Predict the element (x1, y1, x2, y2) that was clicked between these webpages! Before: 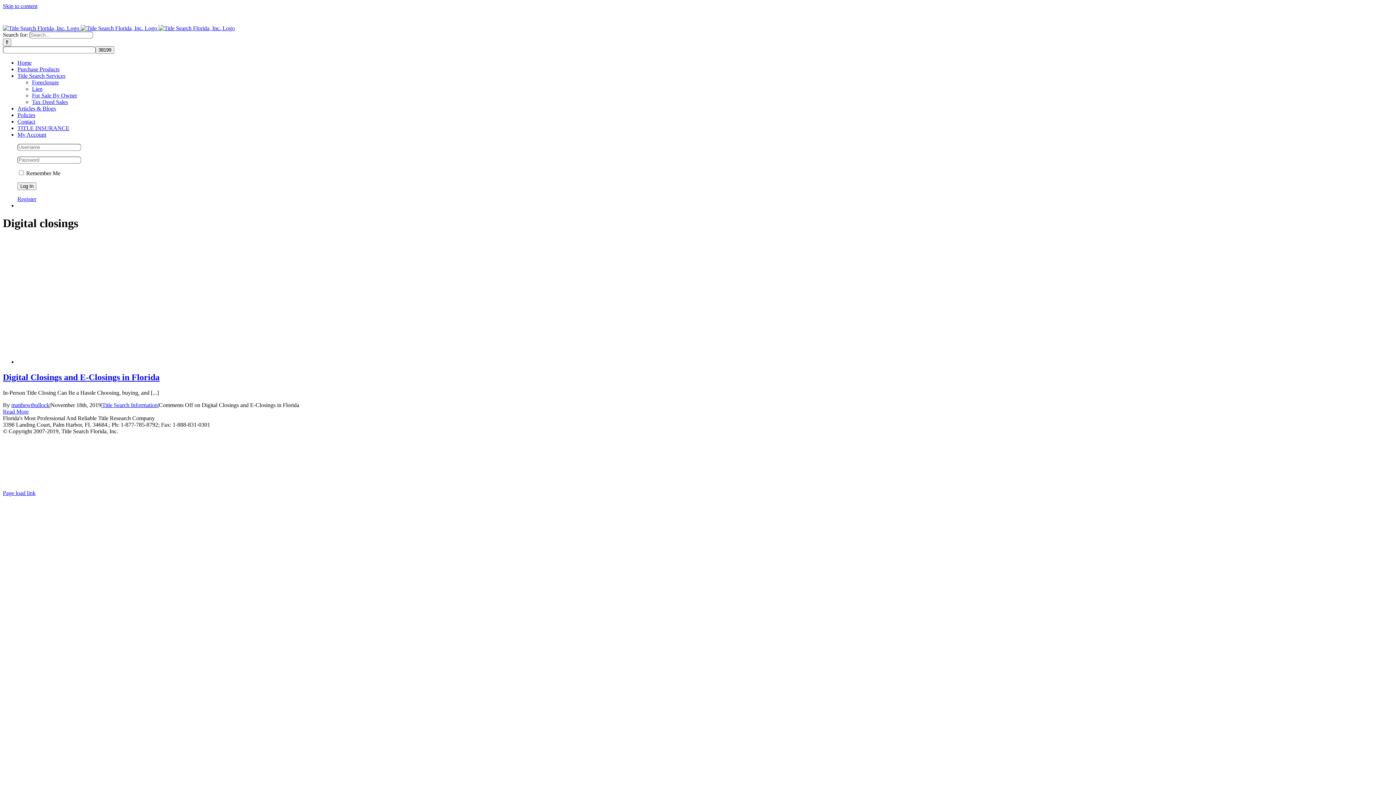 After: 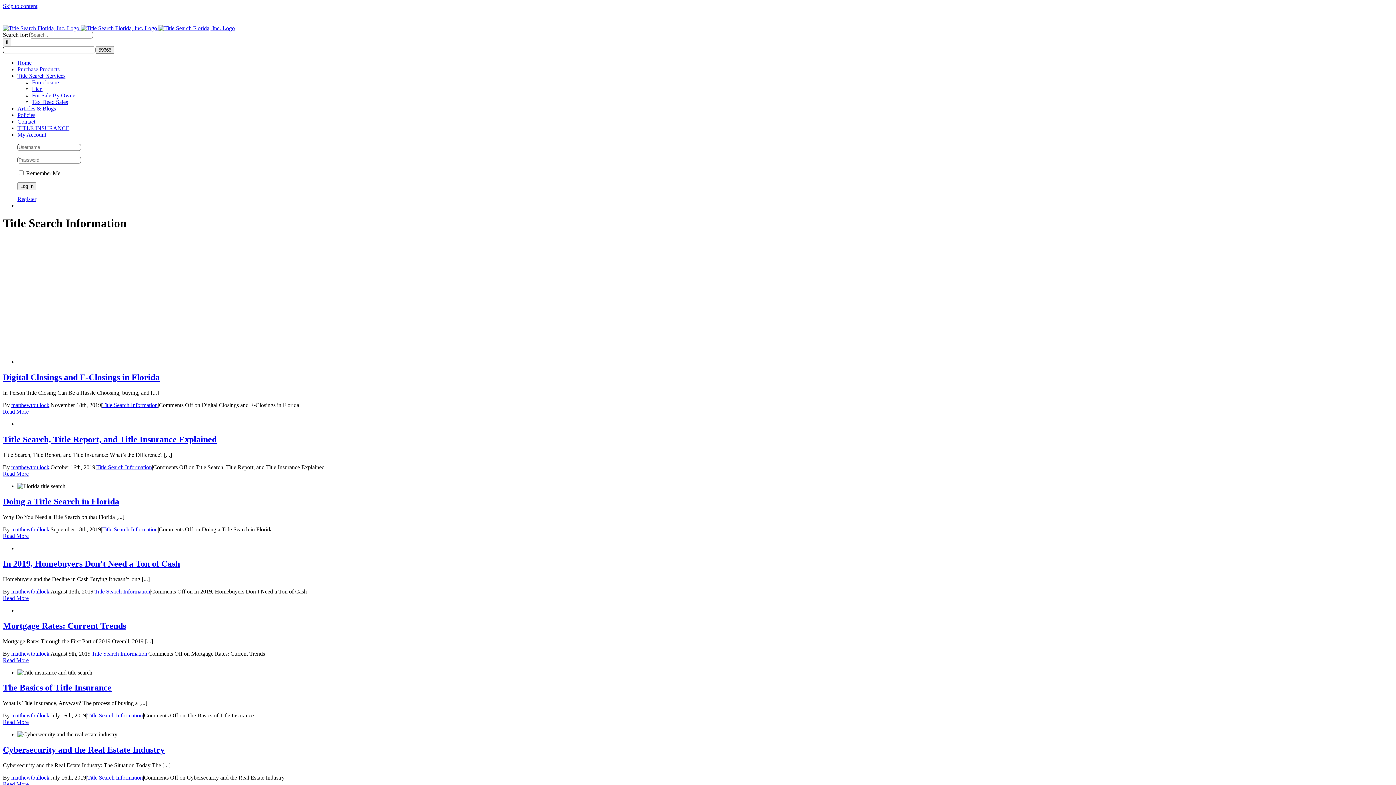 Action: label: Title Search Information bbox: (102, 402, 157, 408)